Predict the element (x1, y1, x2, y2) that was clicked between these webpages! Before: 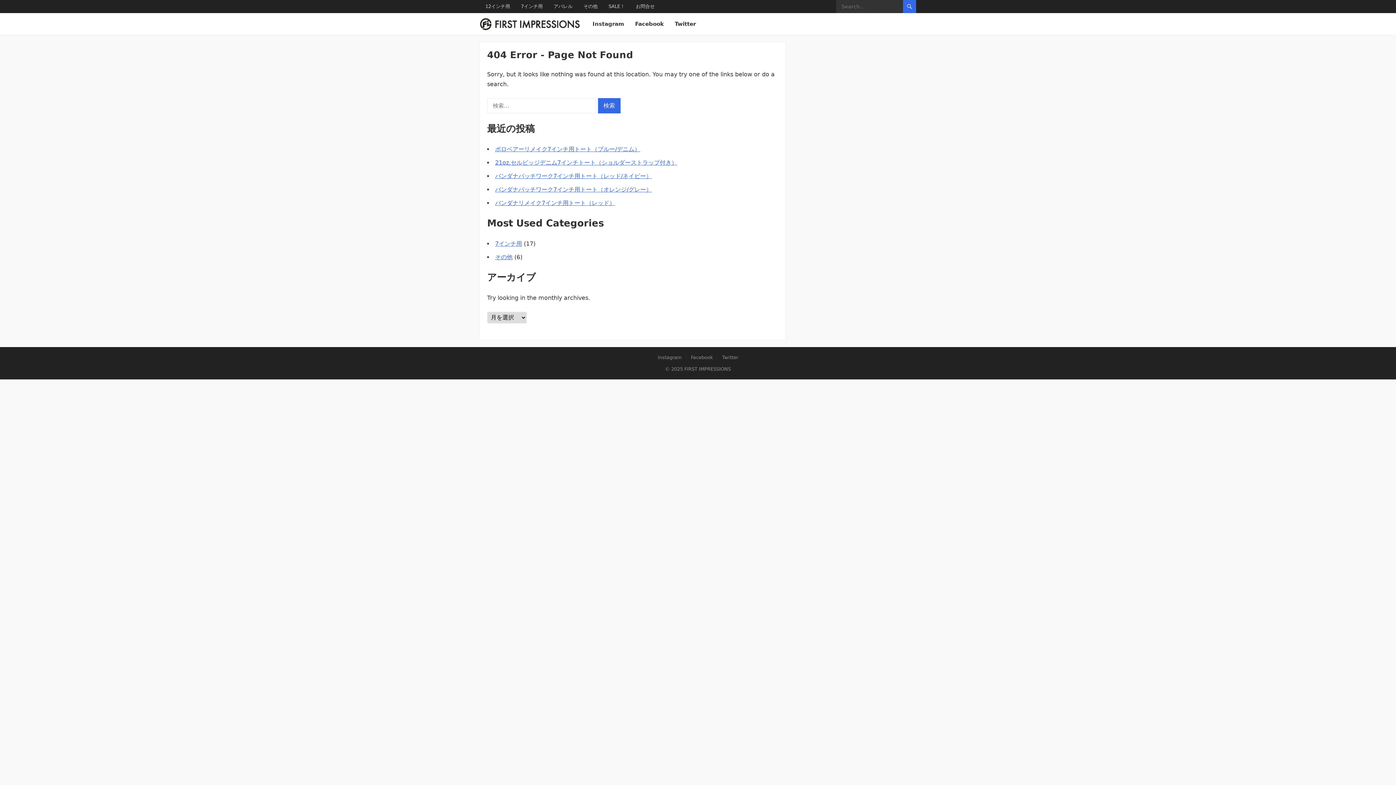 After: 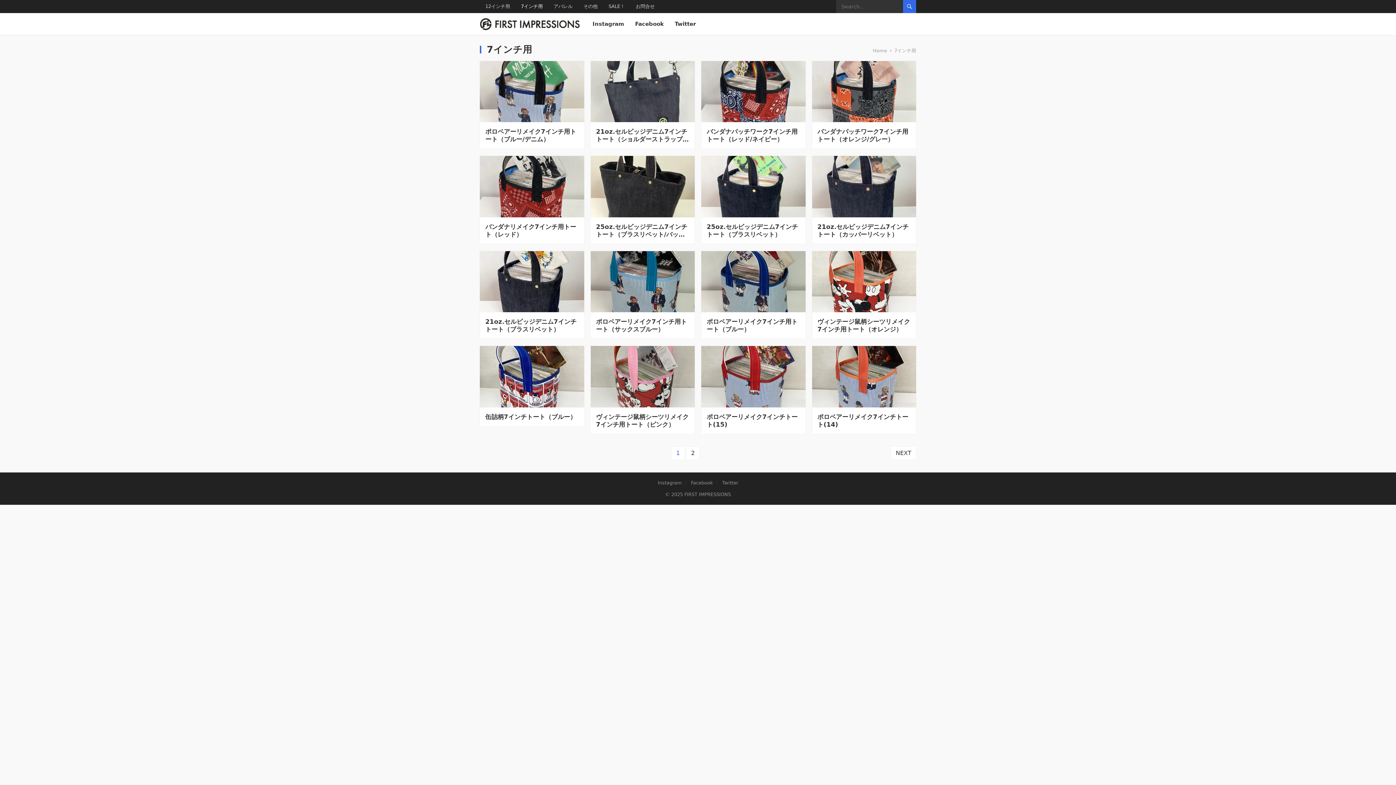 Action: bbox: (515, 0, 548, 13) label: 7インチ用